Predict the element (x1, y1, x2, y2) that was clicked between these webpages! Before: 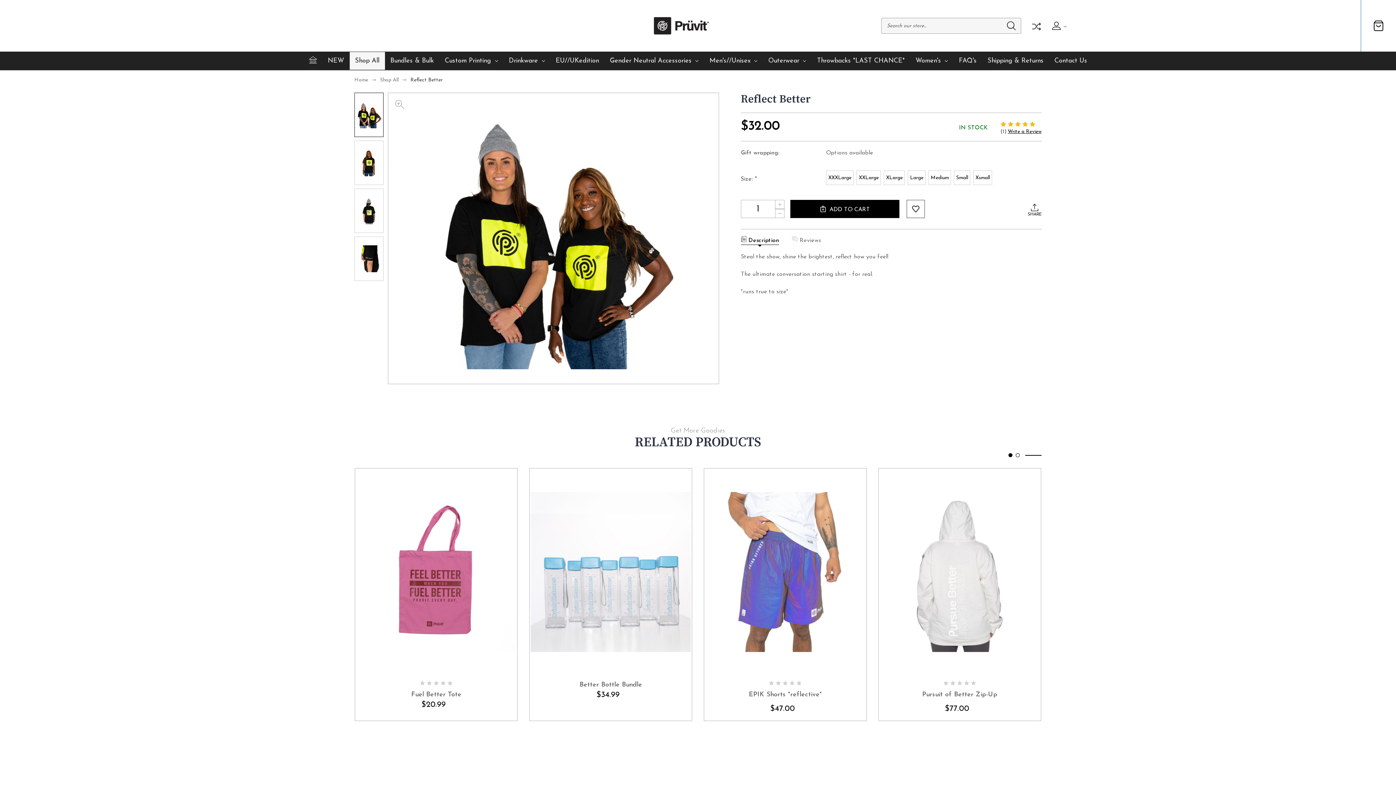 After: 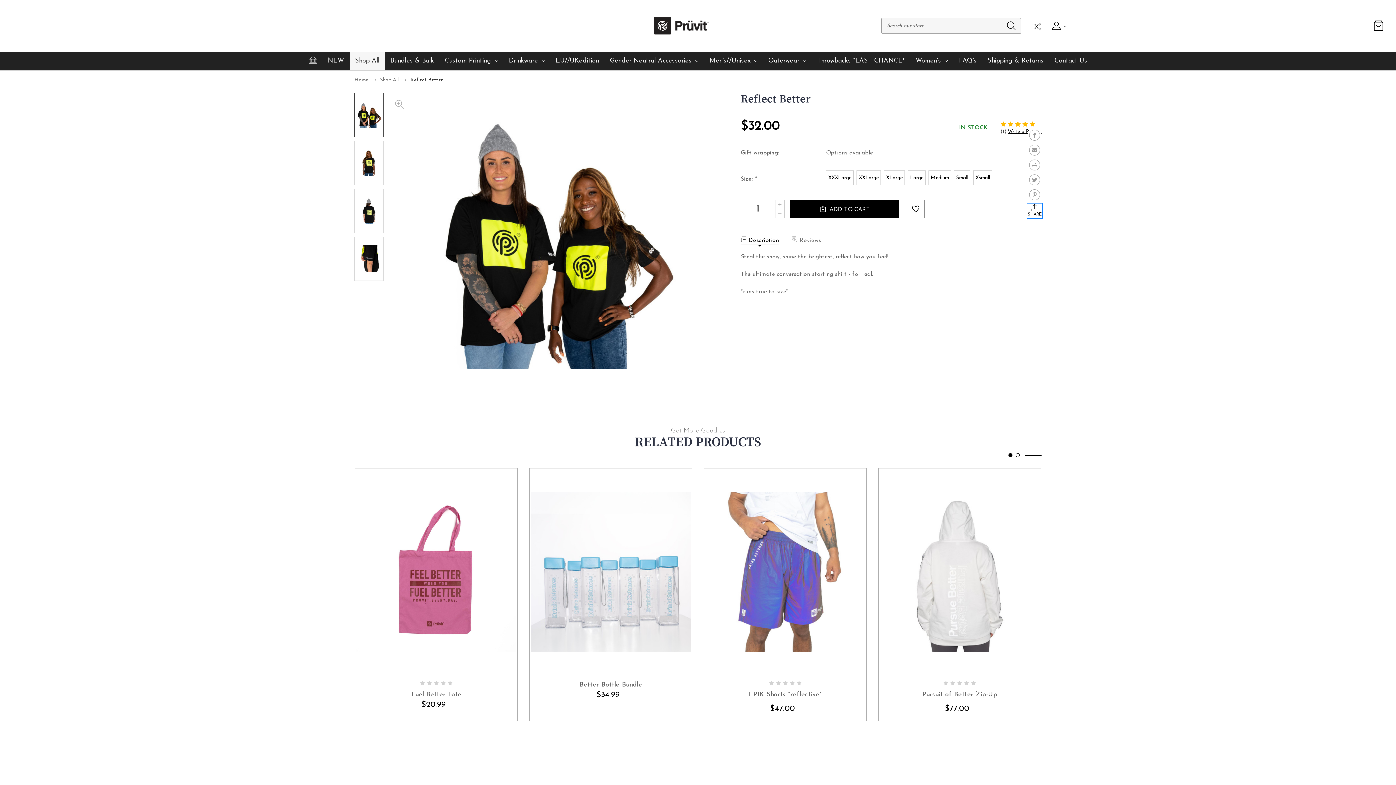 Action: bbox: (1028, 204, 1041, 217) label: SHARE